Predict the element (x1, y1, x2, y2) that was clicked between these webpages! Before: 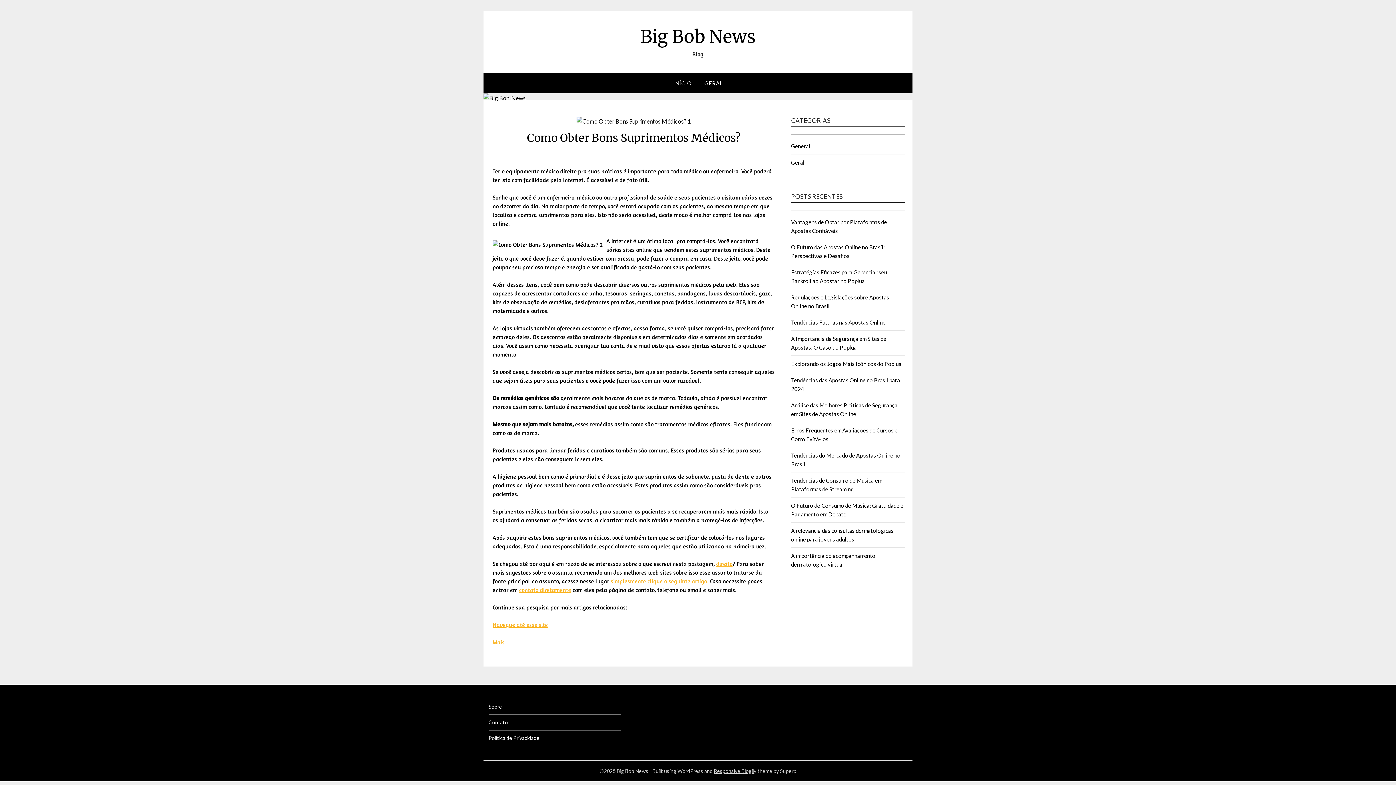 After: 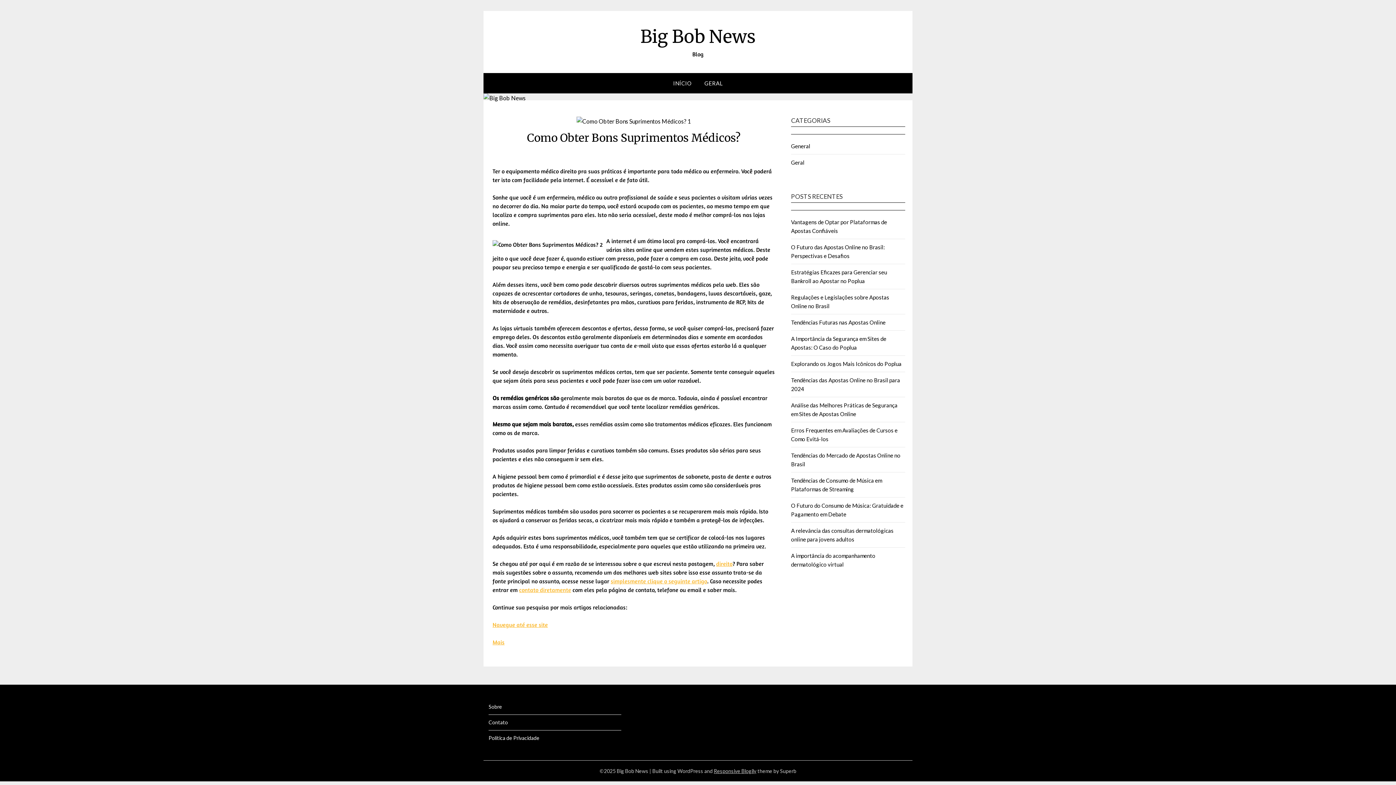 Action: bbox: (492, 621, 548, 628) label: Navegue até esse site